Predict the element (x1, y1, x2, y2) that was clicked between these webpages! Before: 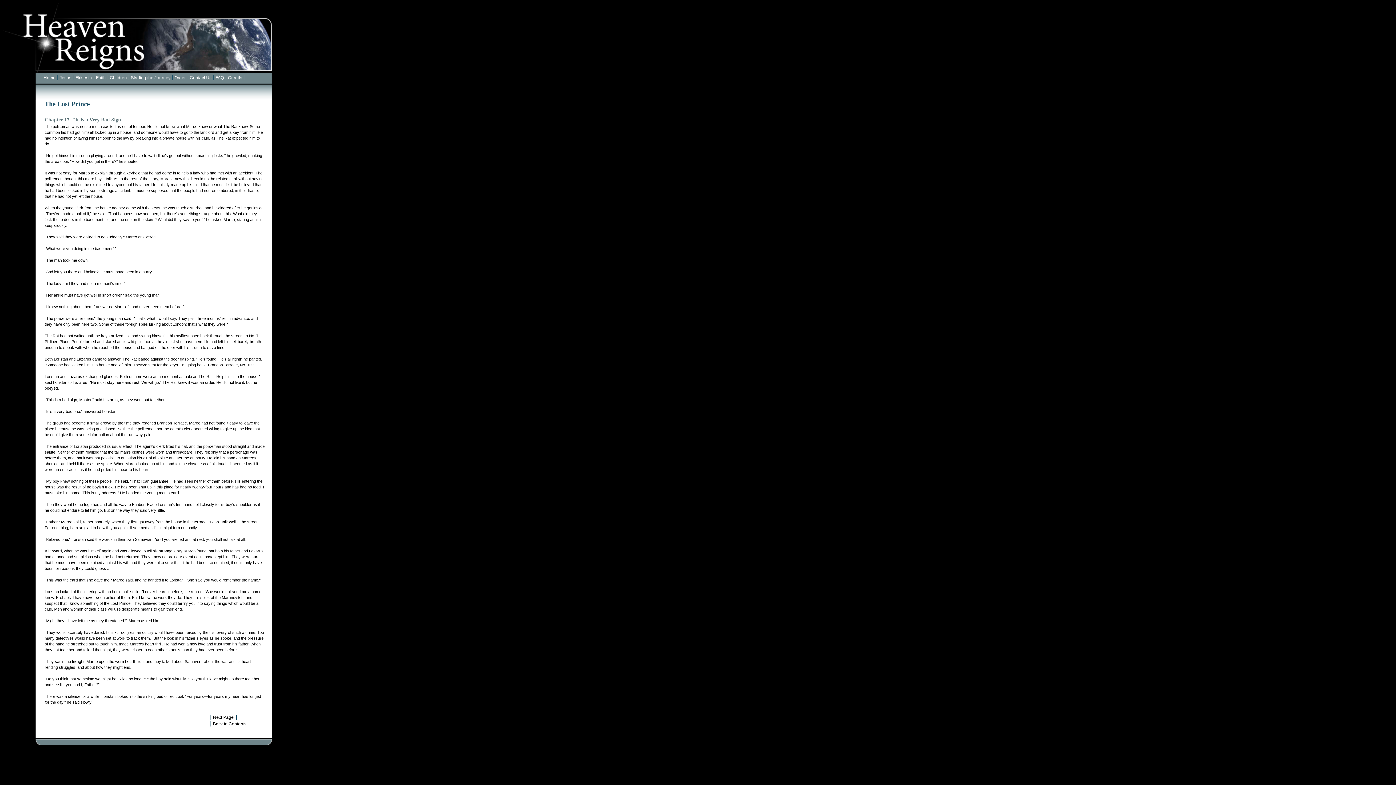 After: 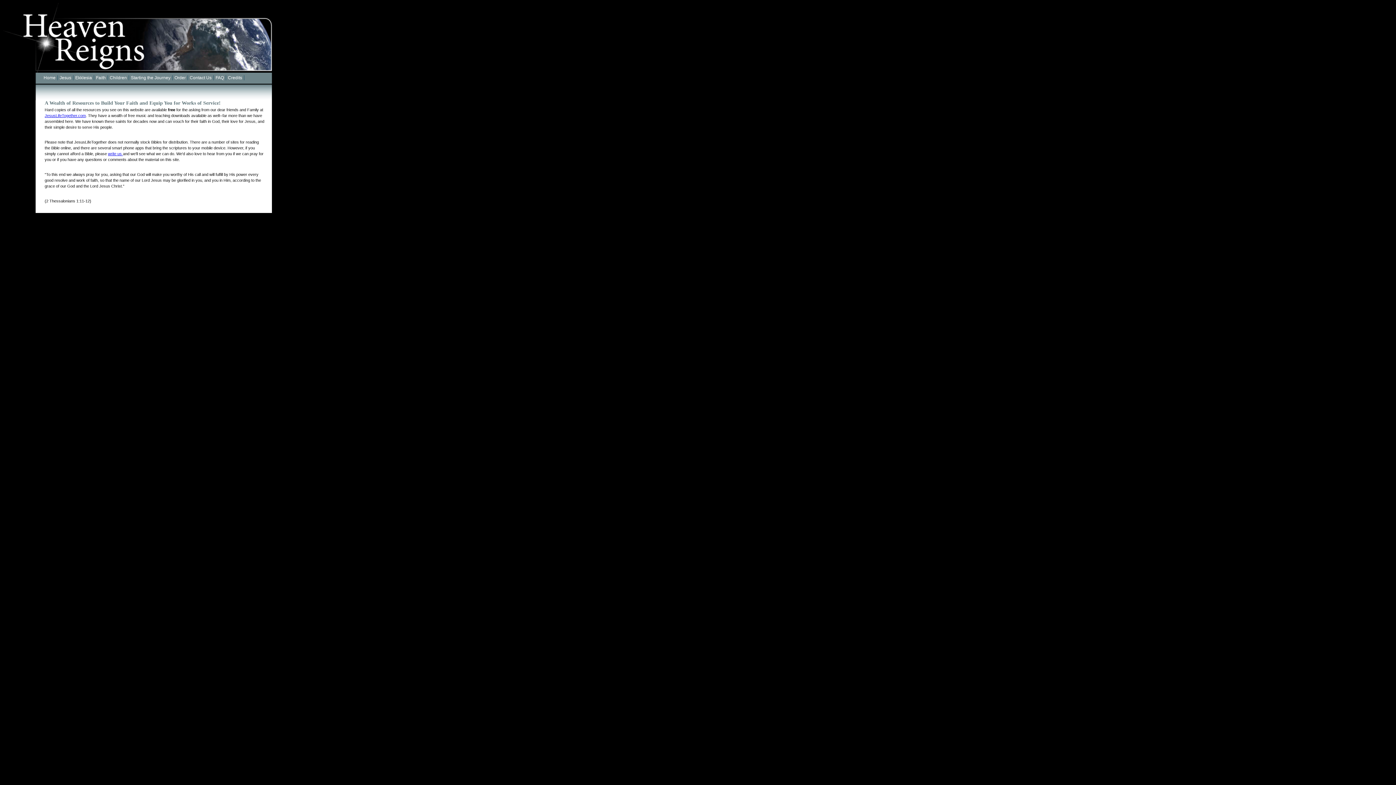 Action: bbox: (172, 75, 188, 80) label: Order